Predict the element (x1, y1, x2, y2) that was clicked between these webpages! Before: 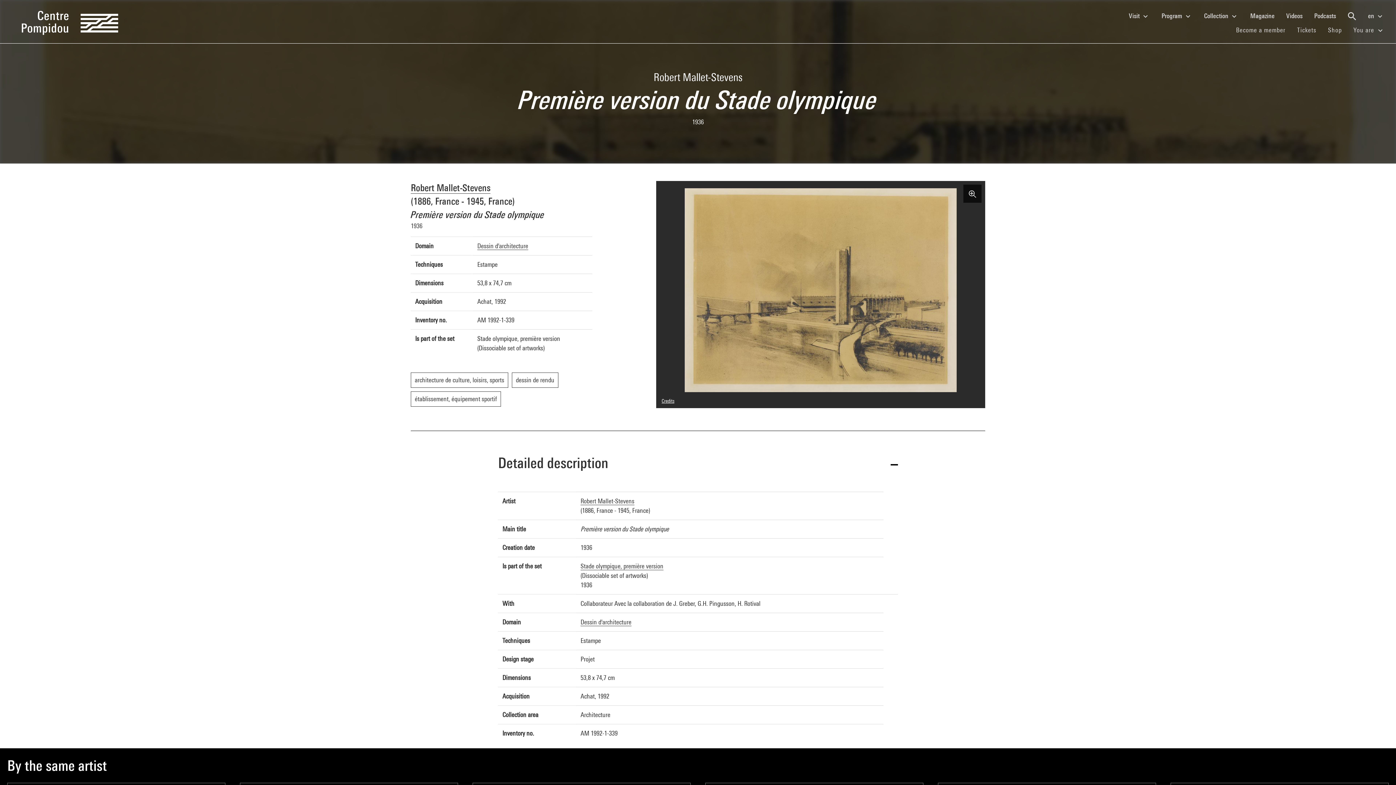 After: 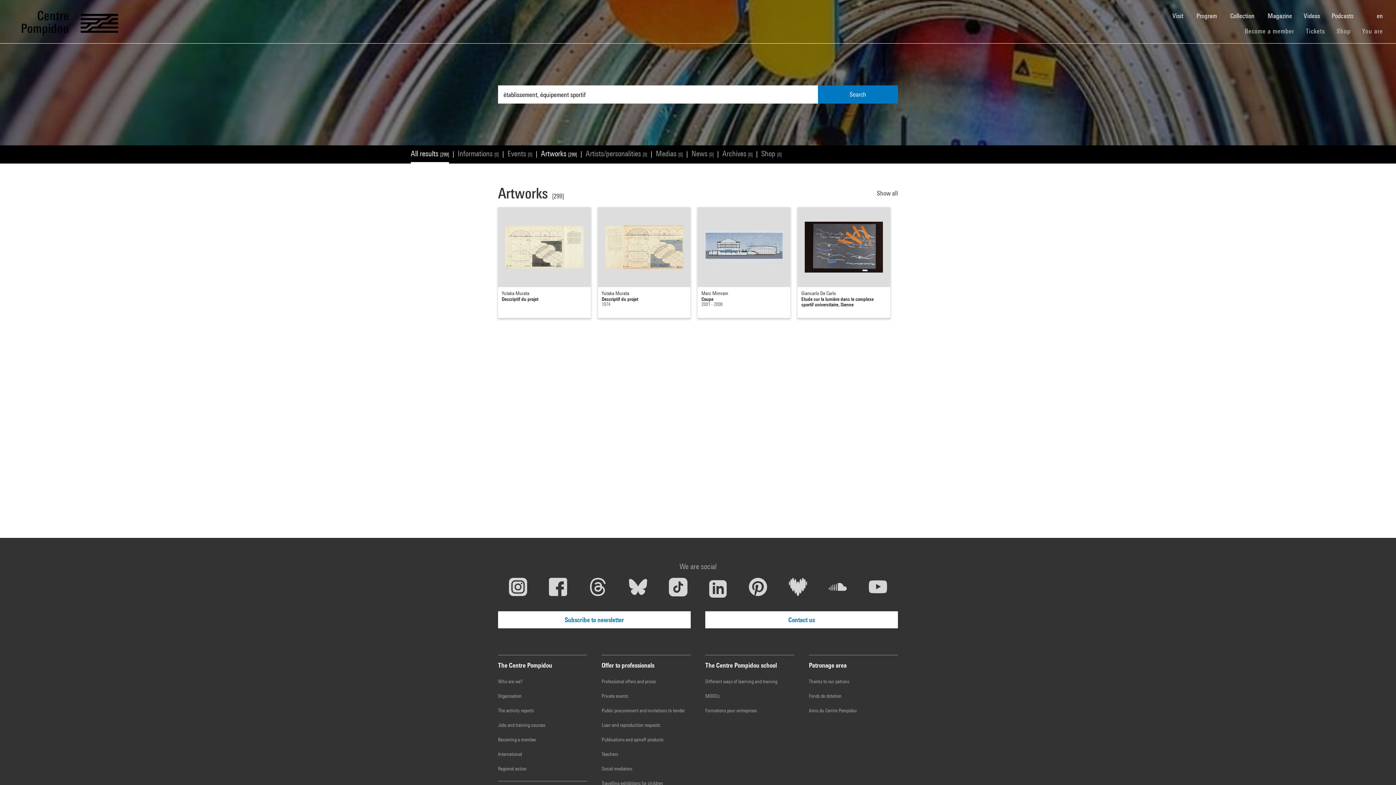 Action: label: établissement, équipement sportif bbox: (410, 395, 504, 402)